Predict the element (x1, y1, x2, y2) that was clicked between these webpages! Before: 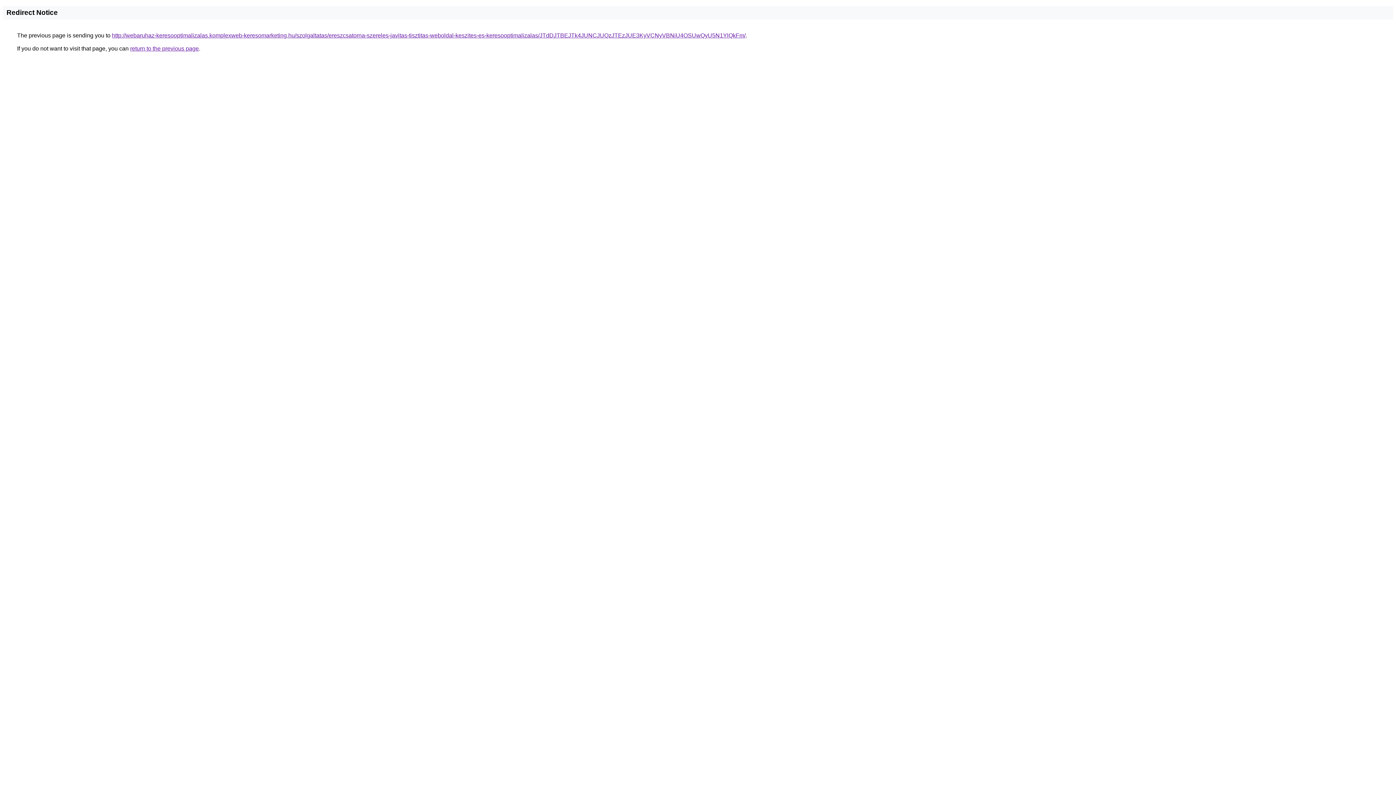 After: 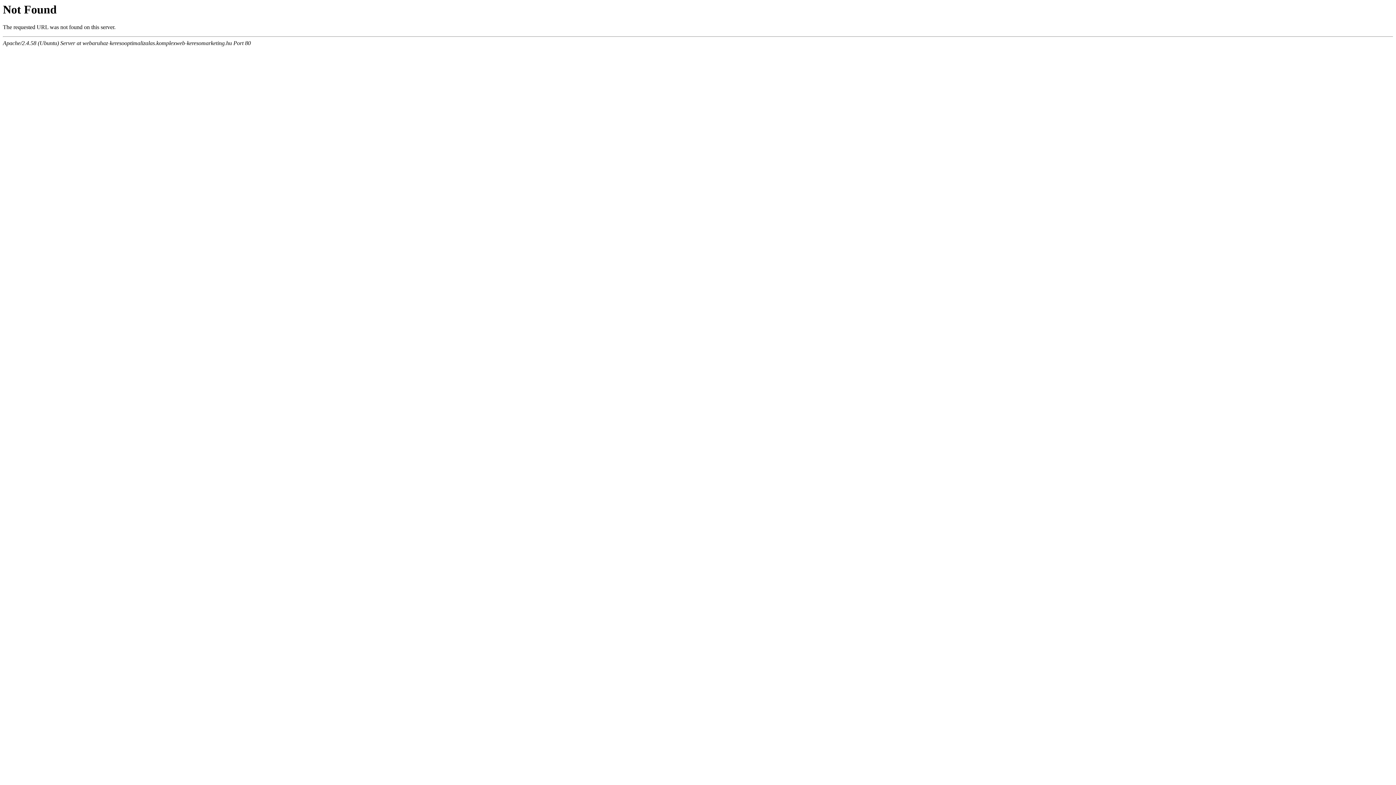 Action: bbox: (112, 32, 745, 38) label: http://webaruhaz-keresooptimalizalas.komplexweb-keresomarketing.hu/szolgaltatas/ereszcsatorna-szereles-javitas-tisztitas-weboldal-keszites-es-keresooptimalizalas/JTdDJTBEJTk4JUNCJUQzJTEzJUE3KyVCNyVBNiU4OSUwQyU5N1YlQkFm/